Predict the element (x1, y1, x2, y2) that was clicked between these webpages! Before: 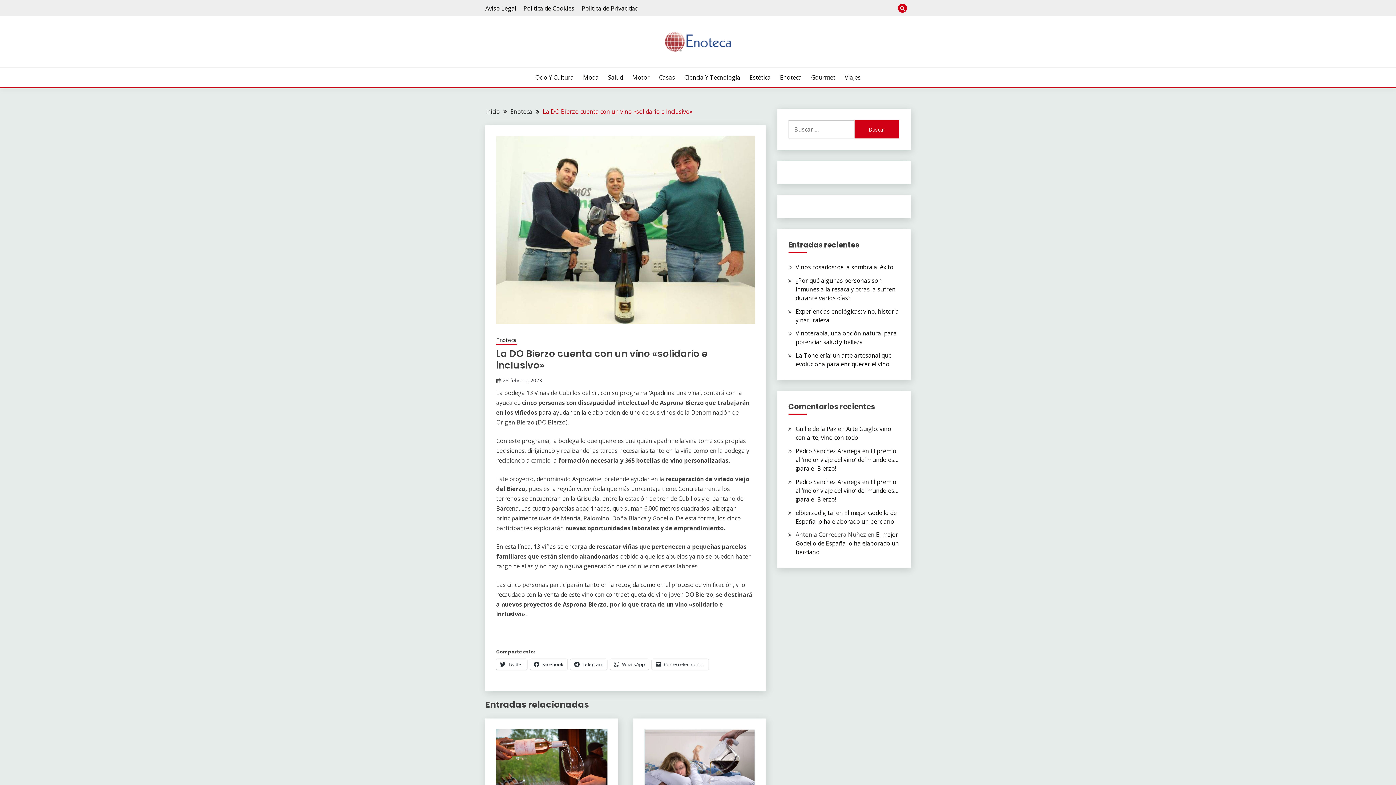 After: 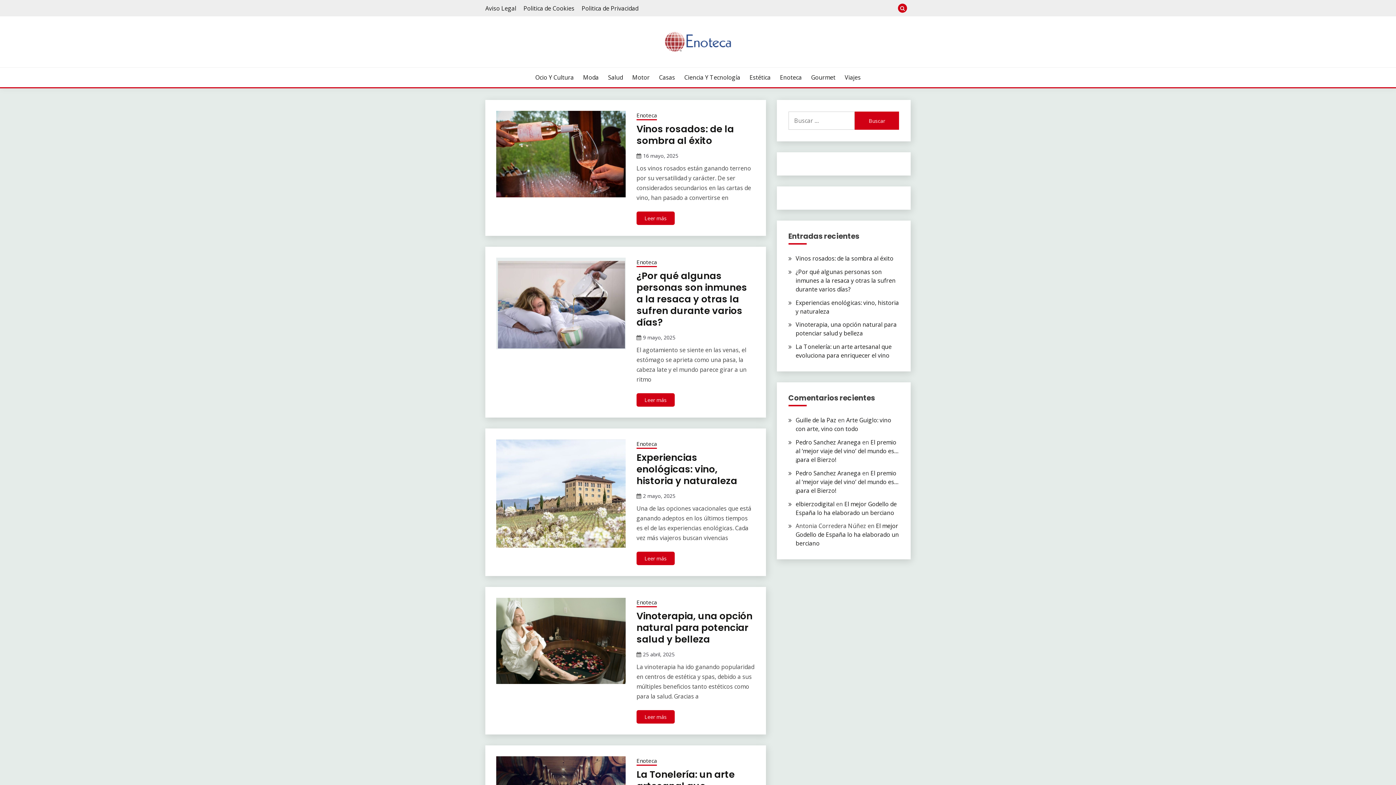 Action: bbox: (485, 29, 910, 54)